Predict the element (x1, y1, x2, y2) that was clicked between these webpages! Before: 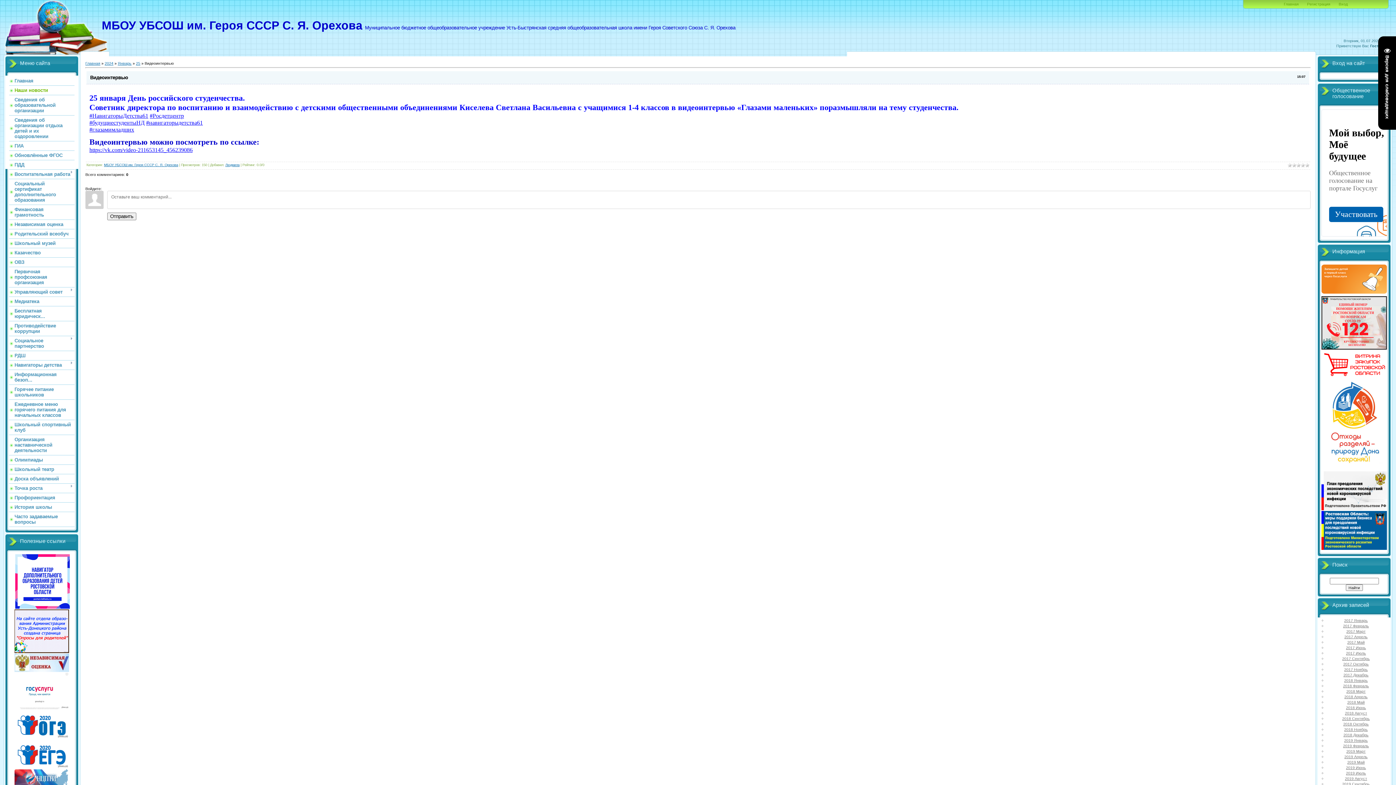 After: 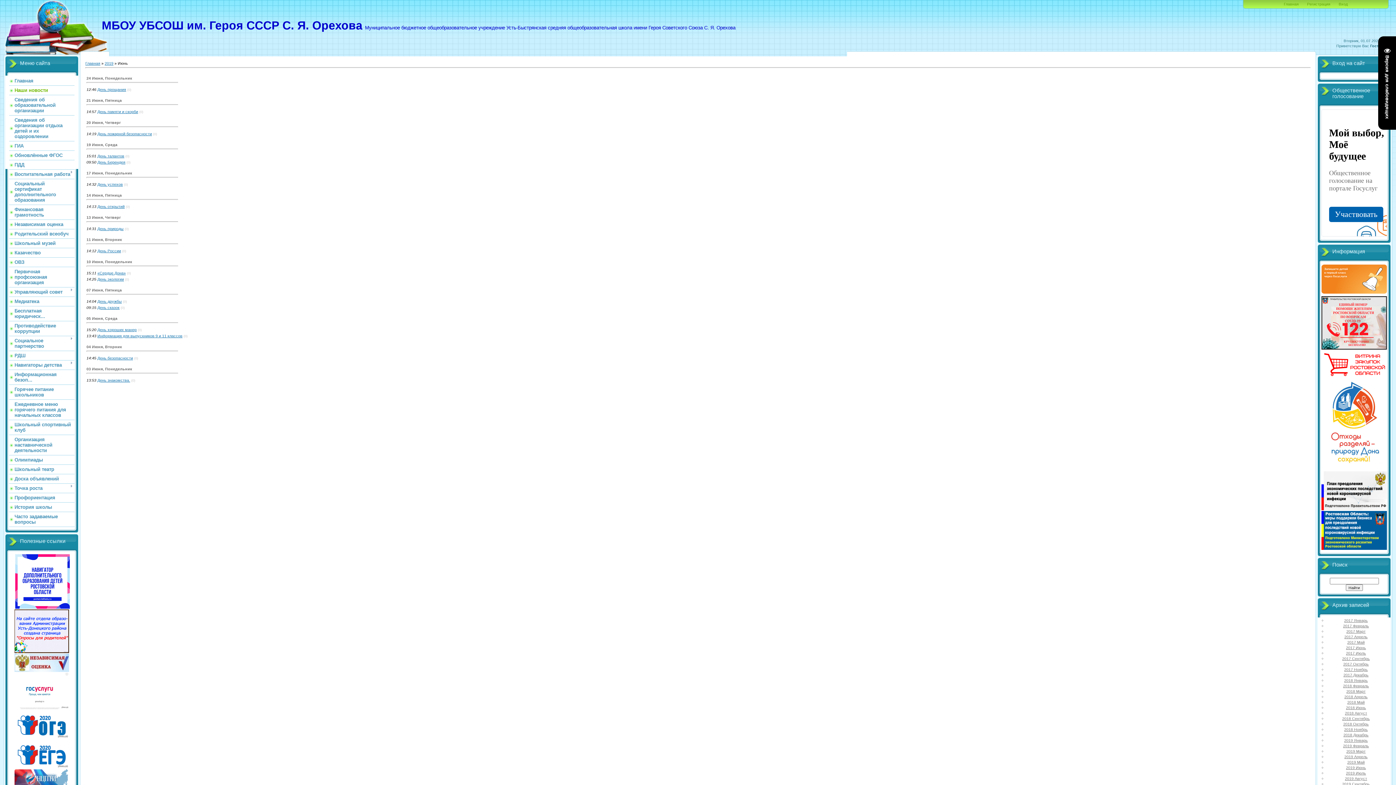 Action: label: 2019 Июнь bbox: (1346, 765, 1366, 770)